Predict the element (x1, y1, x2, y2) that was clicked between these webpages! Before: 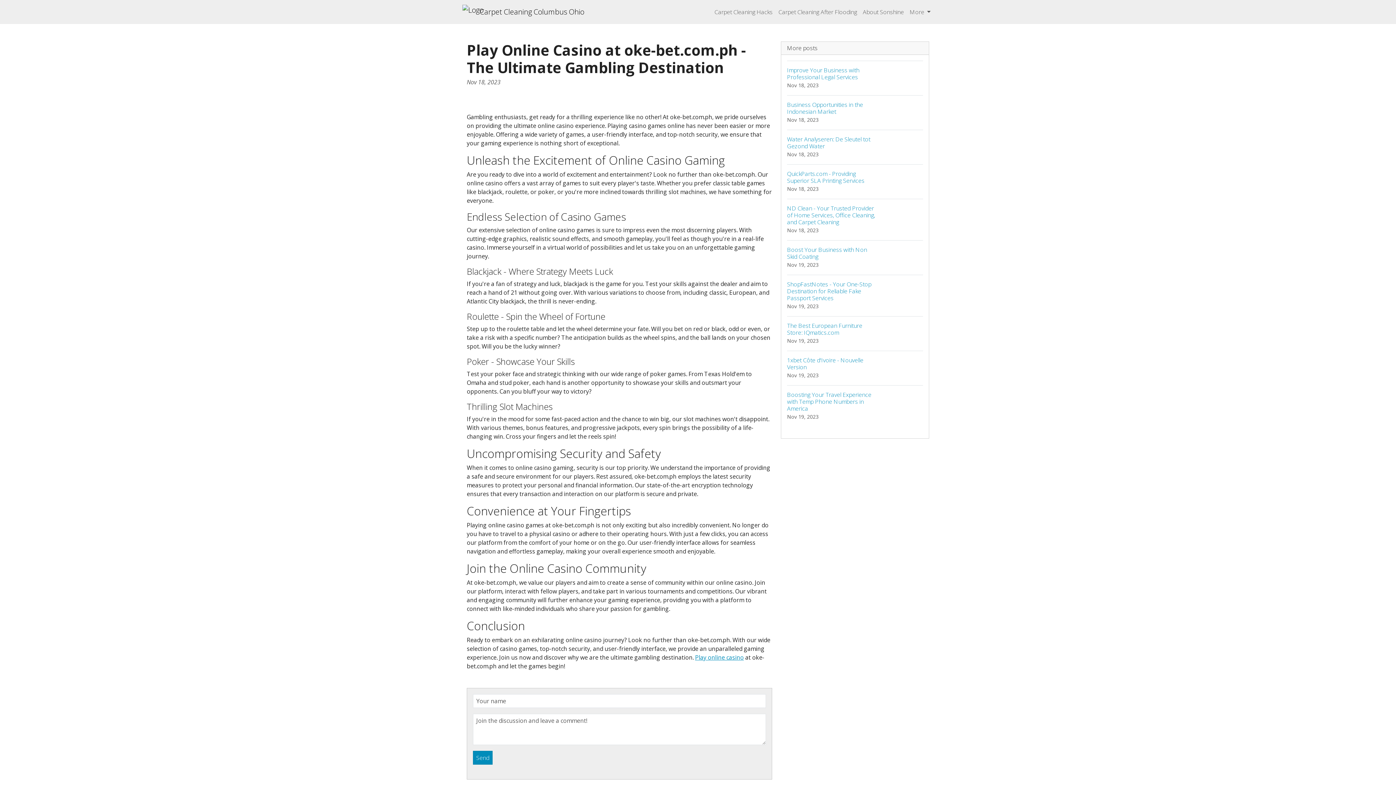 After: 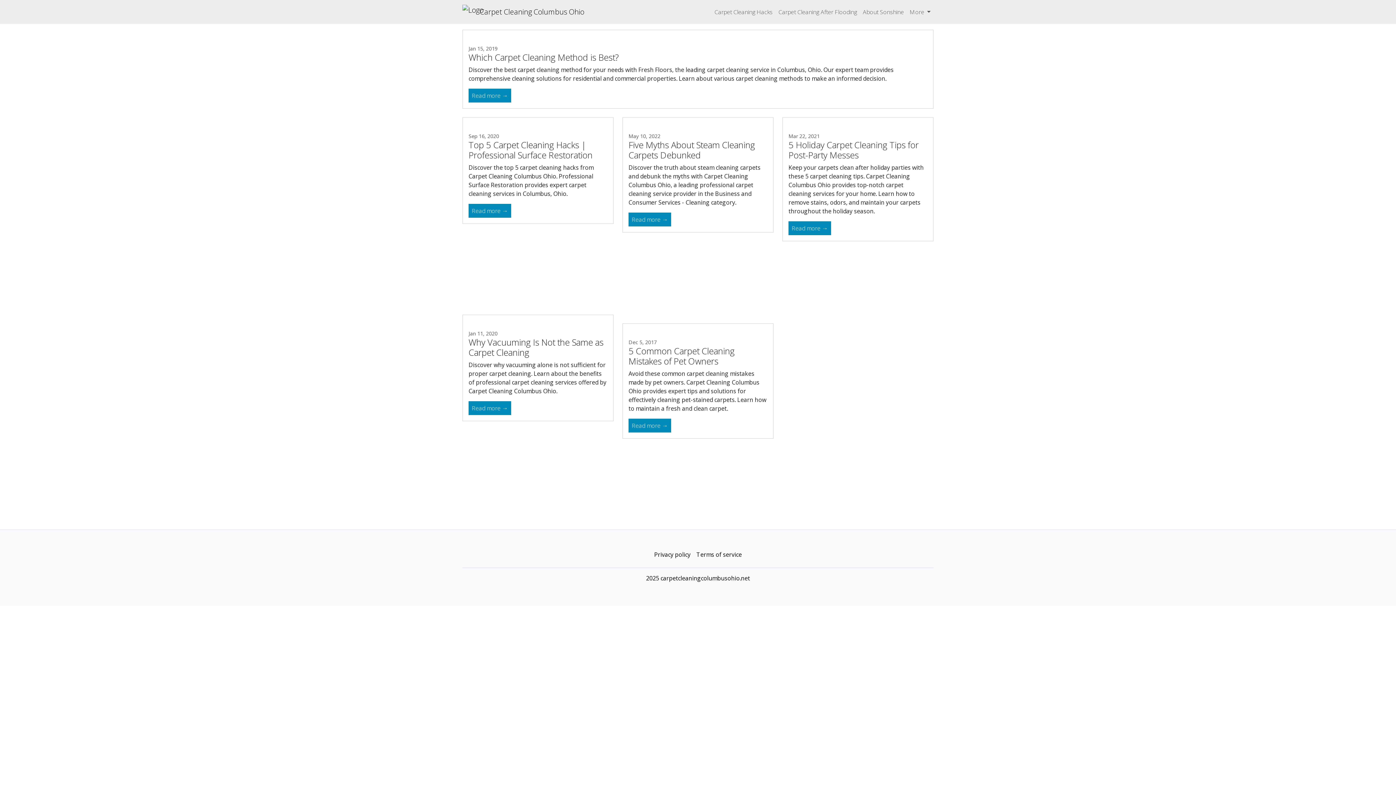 Action: bbox: (711, 4, 775, 19) label: Carpet Cleaning Hacks